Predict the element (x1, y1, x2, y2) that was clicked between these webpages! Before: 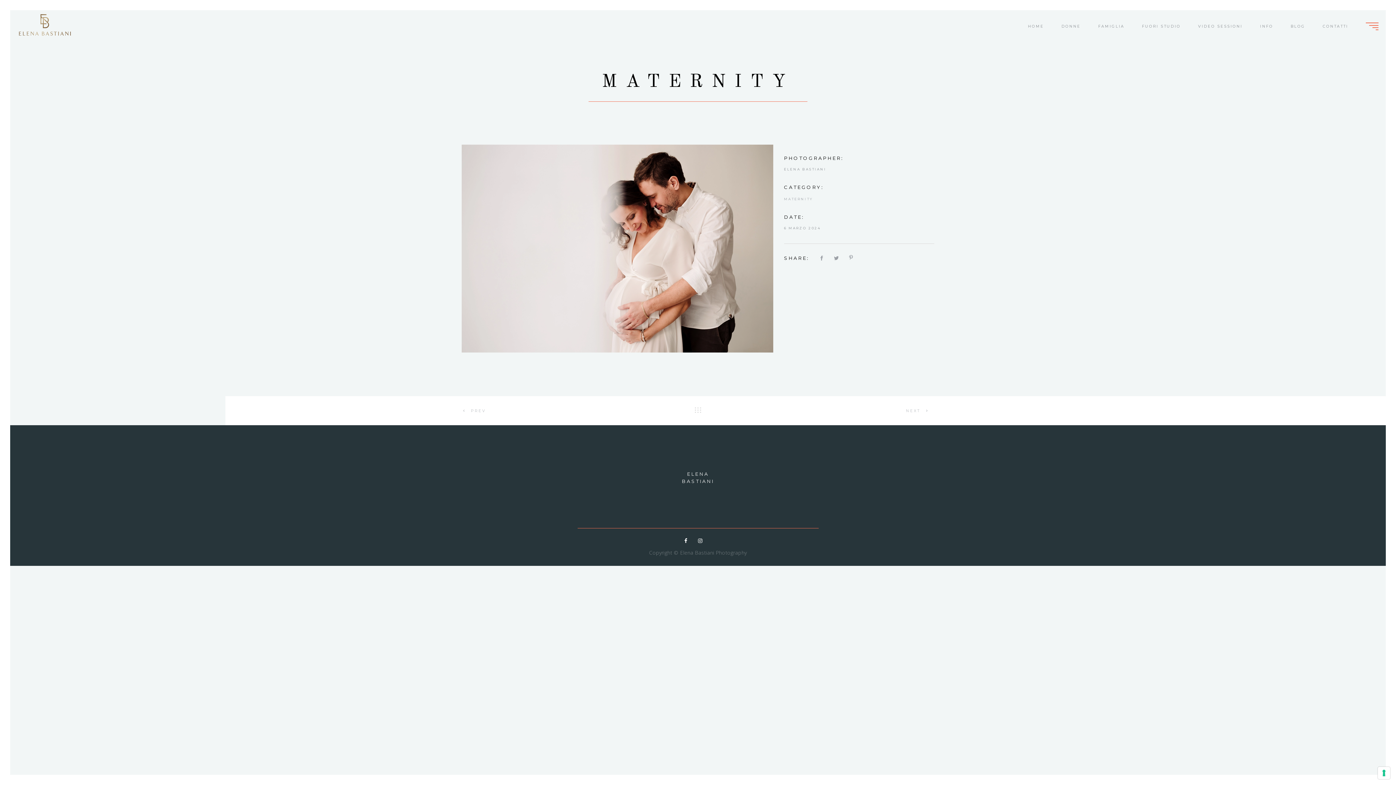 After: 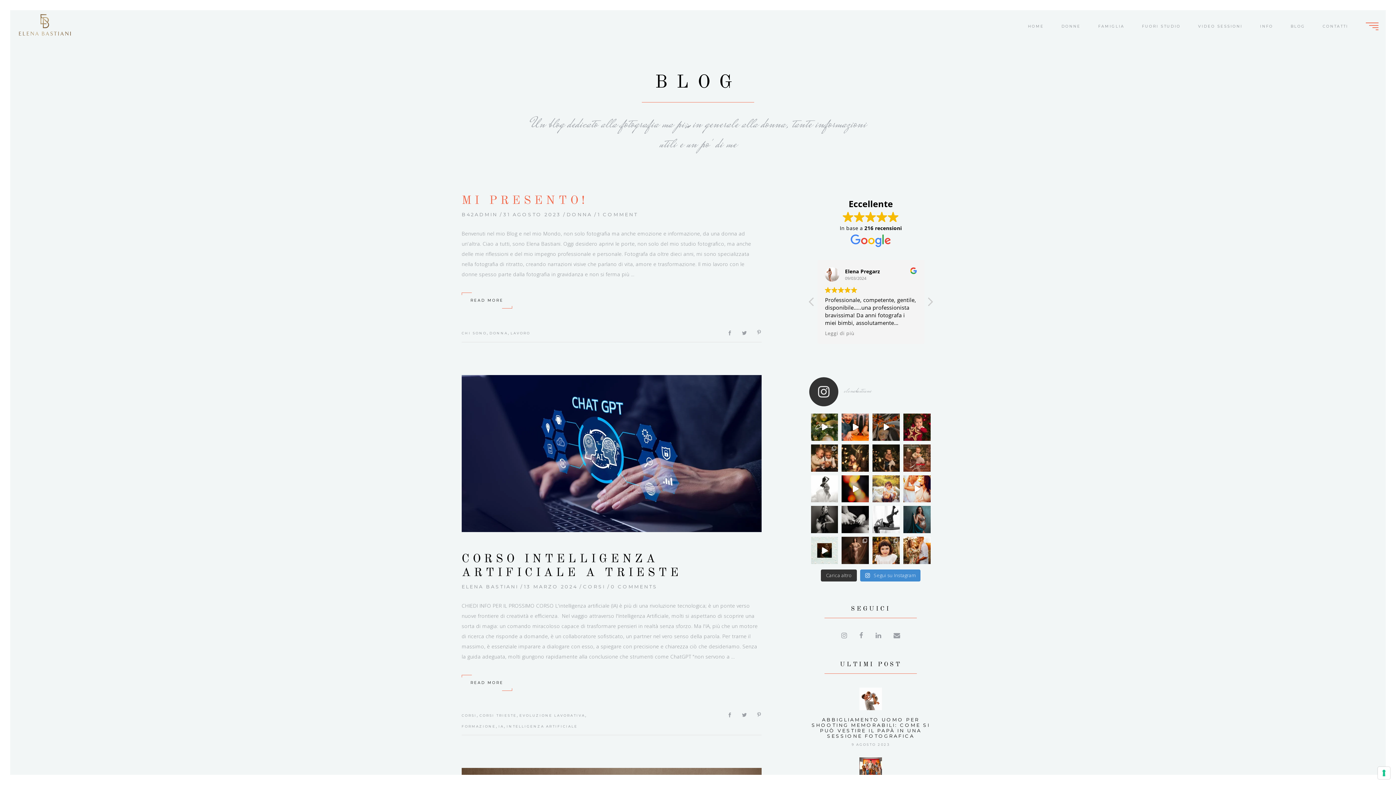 Action: bbox: (1282, 10, 1314, 42) label: BLOG